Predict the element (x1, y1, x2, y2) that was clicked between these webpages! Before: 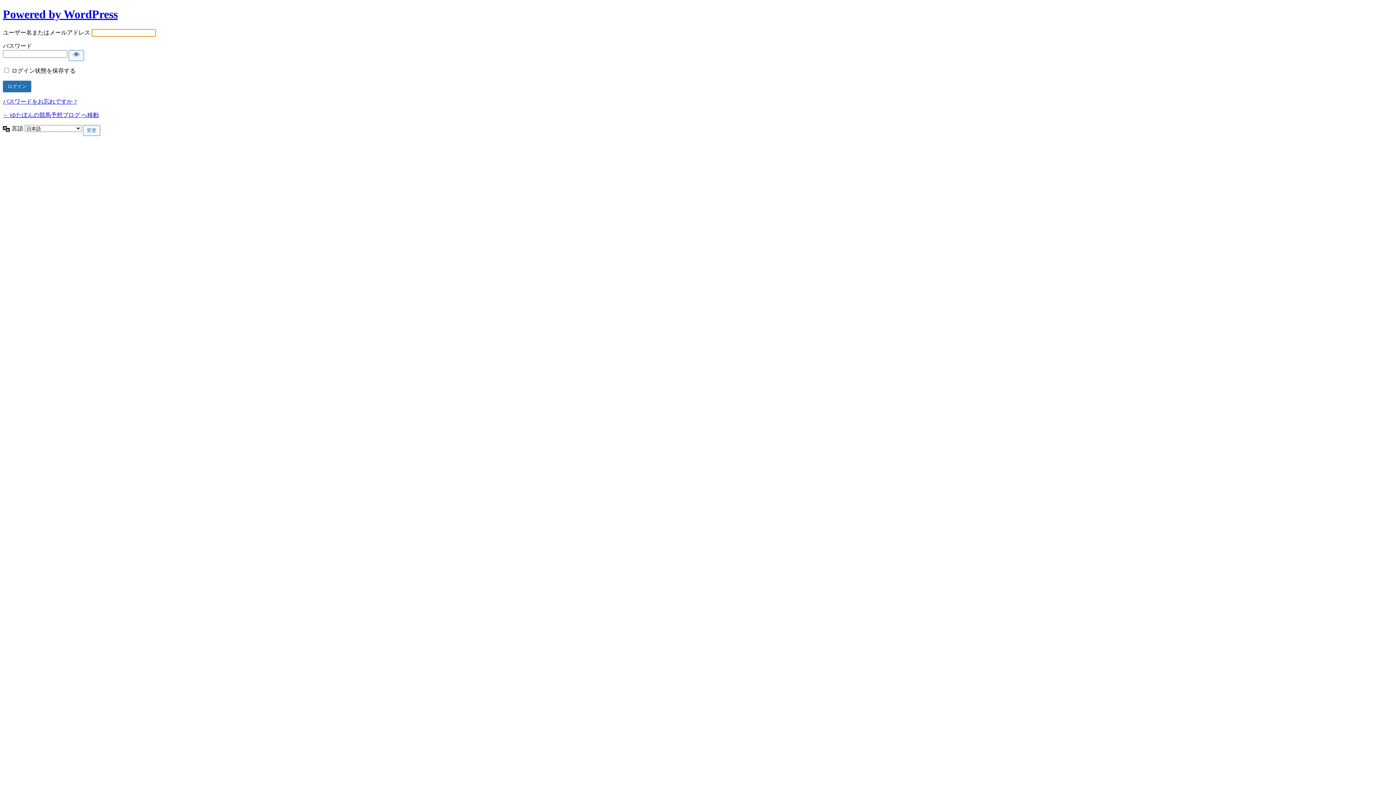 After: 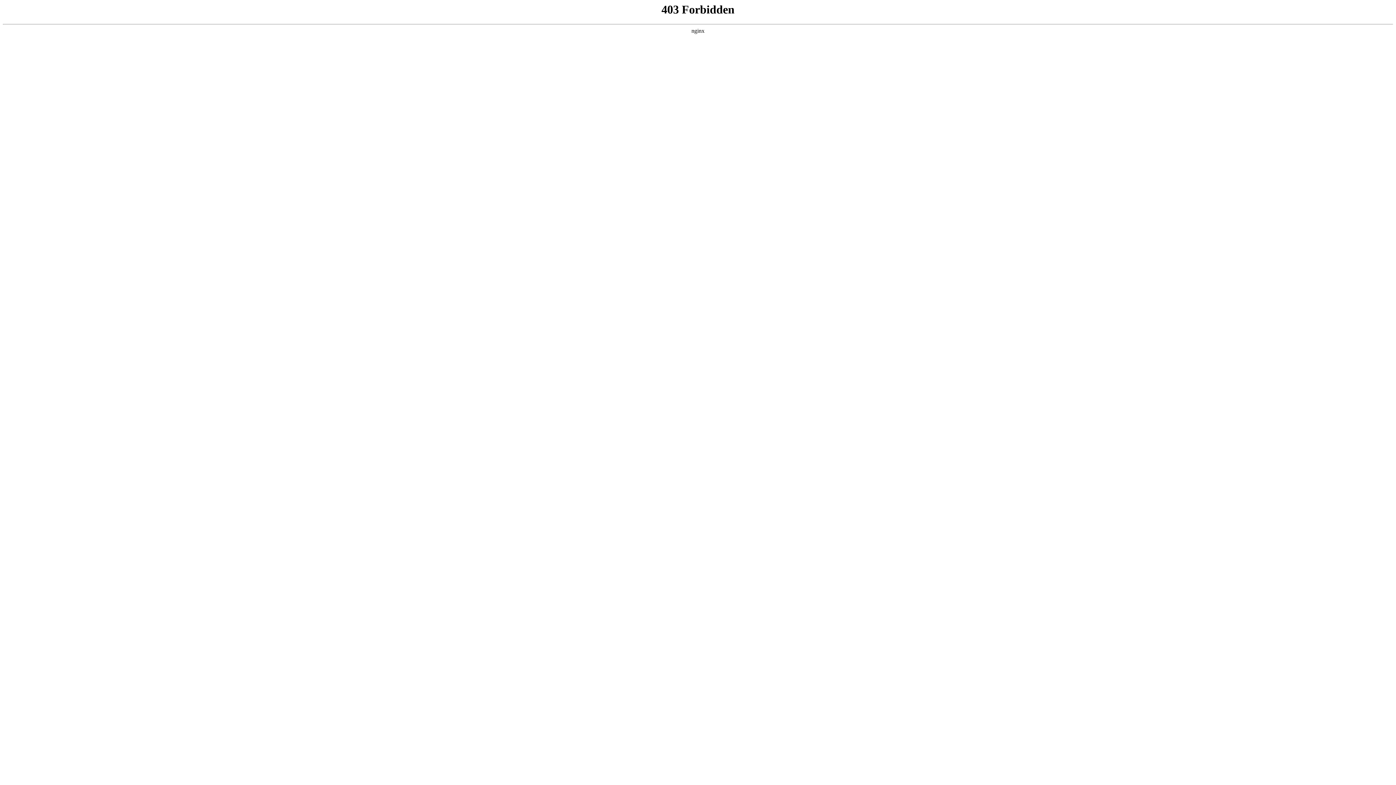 Action: bbox: (2, 7, 117, 20) label: Powered by WordPress